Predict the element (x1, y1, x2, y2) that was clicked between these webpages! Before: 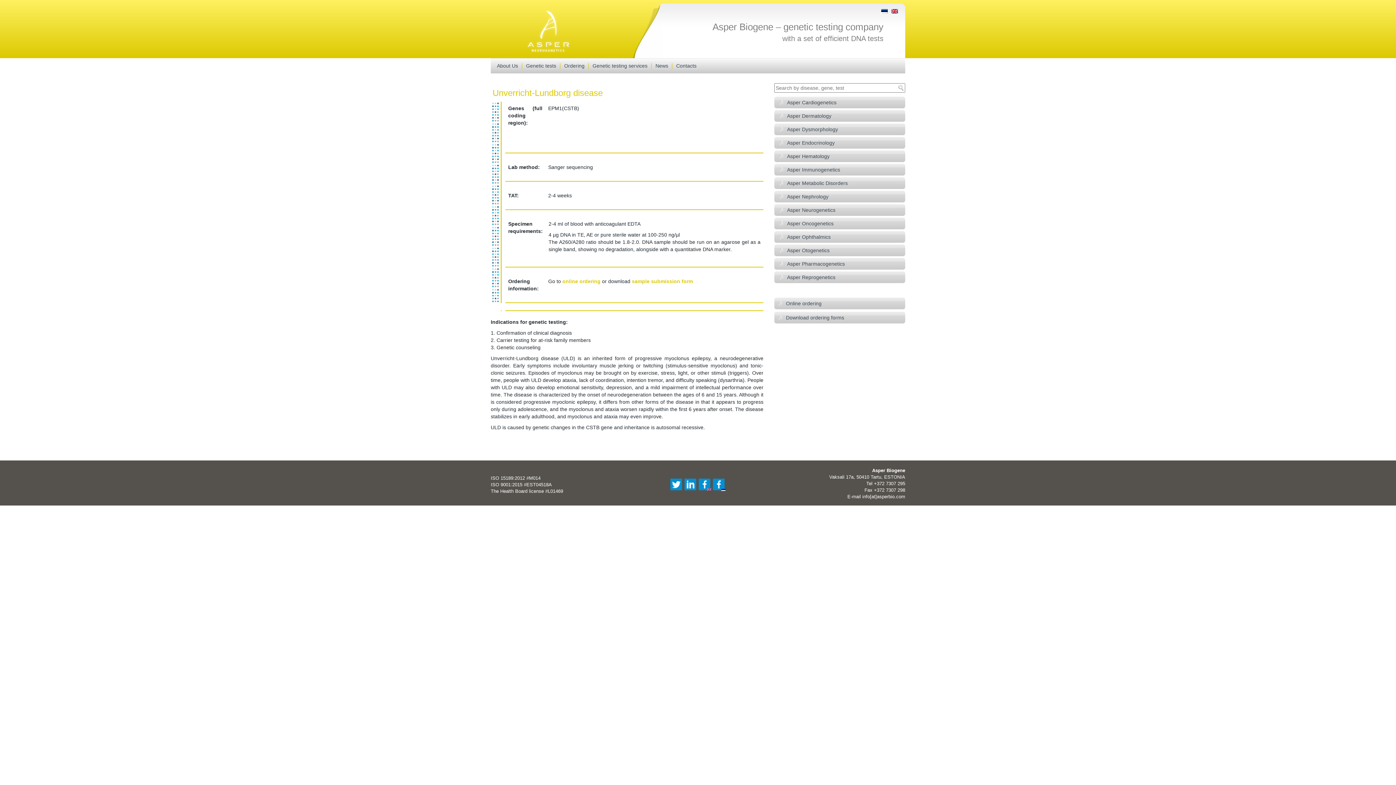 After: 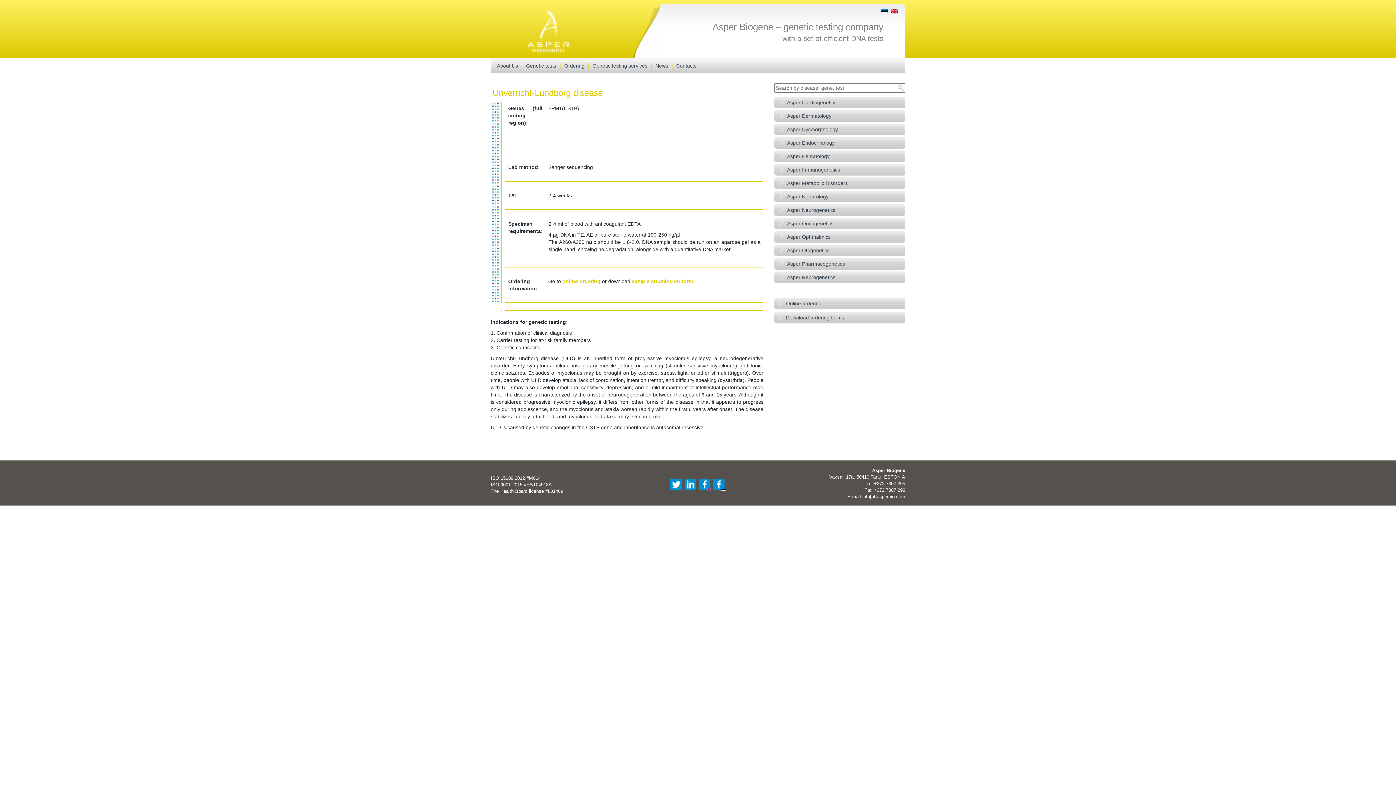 Action: bbox: (490, 488, 563, 494) label: The Health Board license #L01469